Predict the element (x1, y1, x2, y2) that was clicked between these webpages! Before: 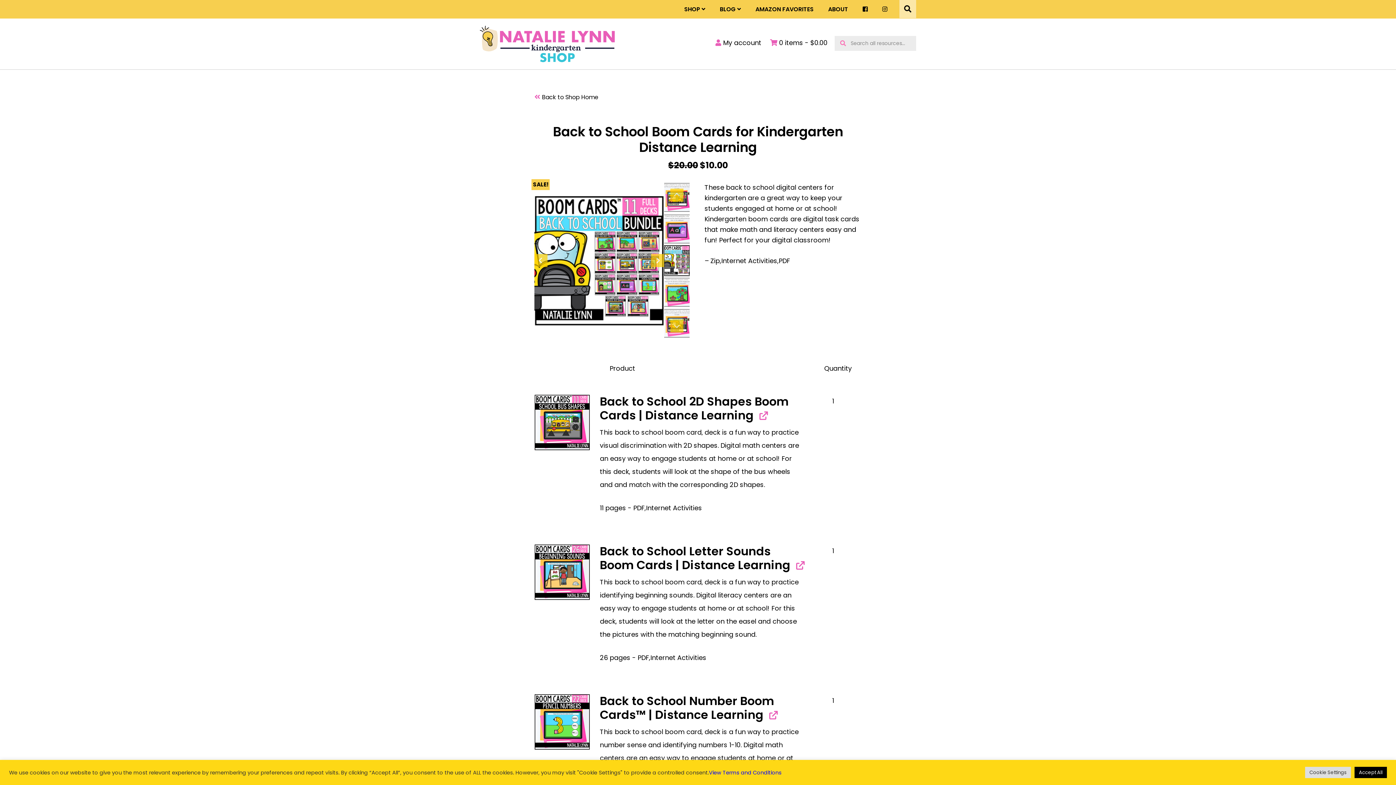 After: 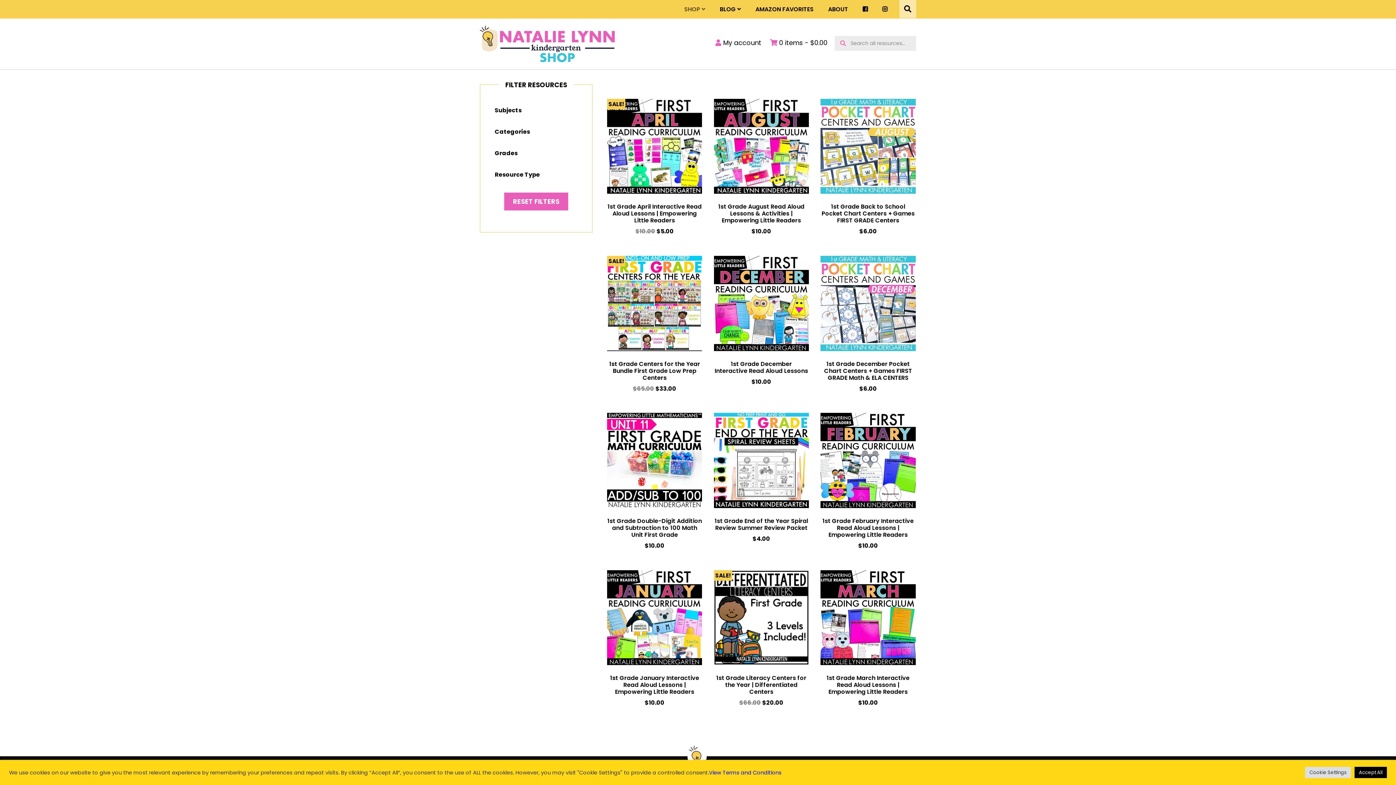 Action: label: Natalie Lynn Kindergarten bbox: (480, 25, 614, 62)